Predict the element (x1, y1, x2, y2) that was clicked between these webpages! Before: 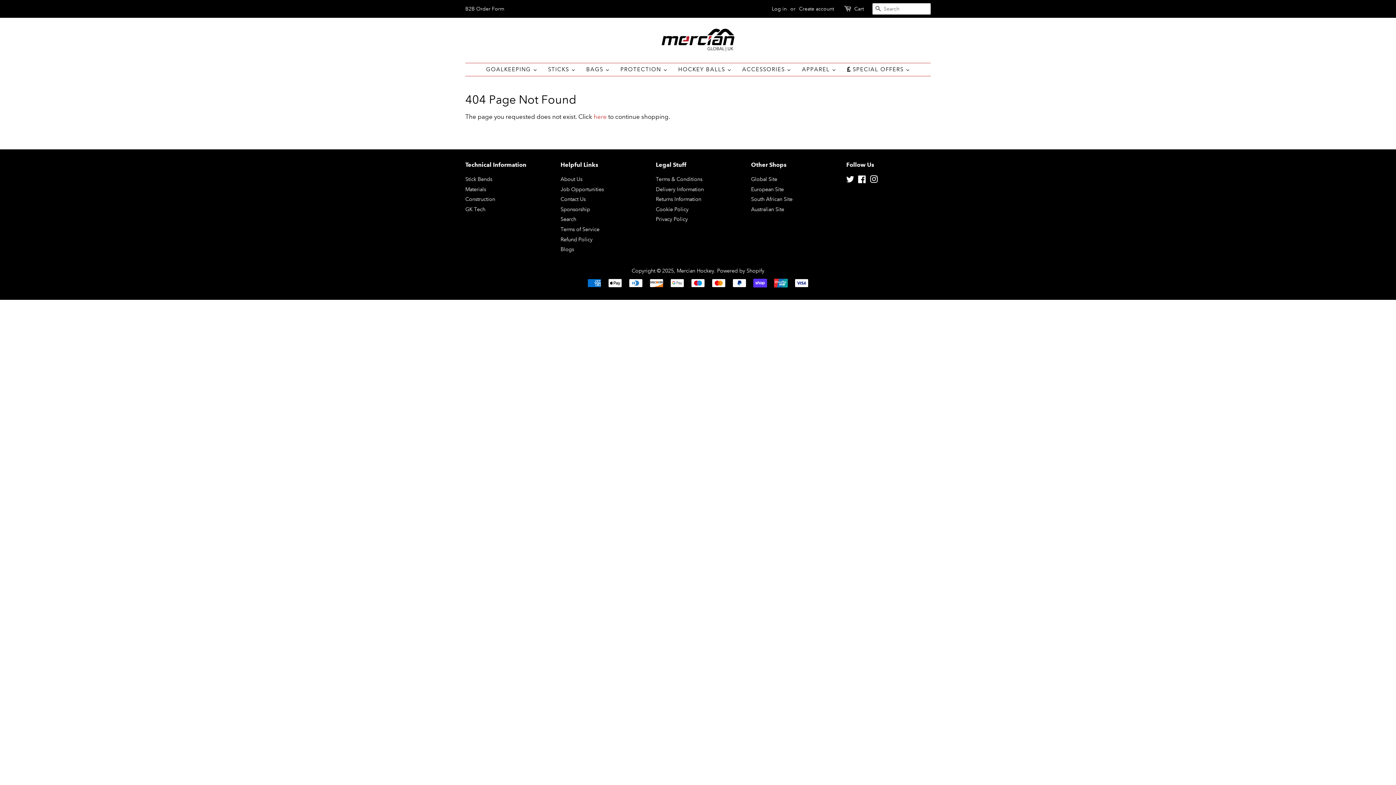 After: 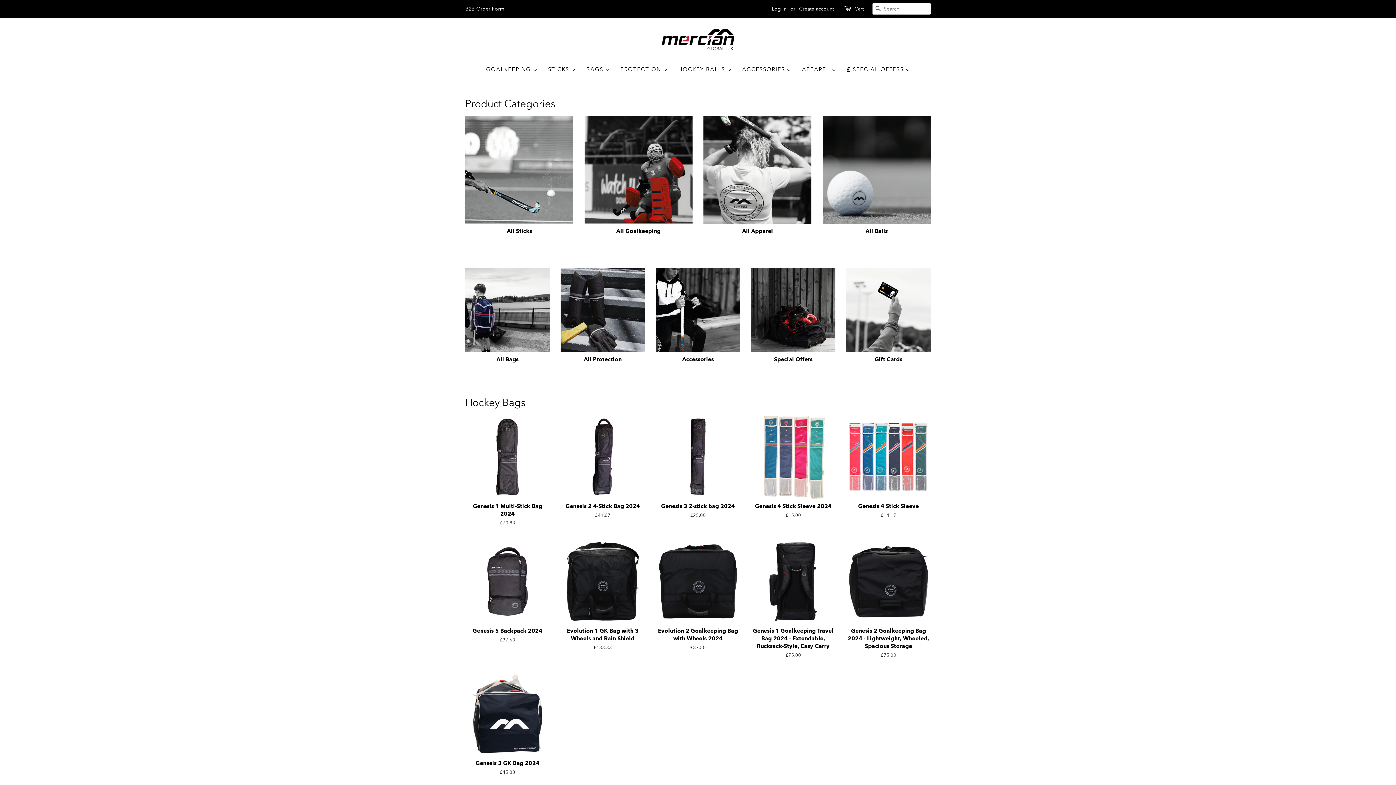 Action: label: Global Site bbox: (751, 176, 777, 182)